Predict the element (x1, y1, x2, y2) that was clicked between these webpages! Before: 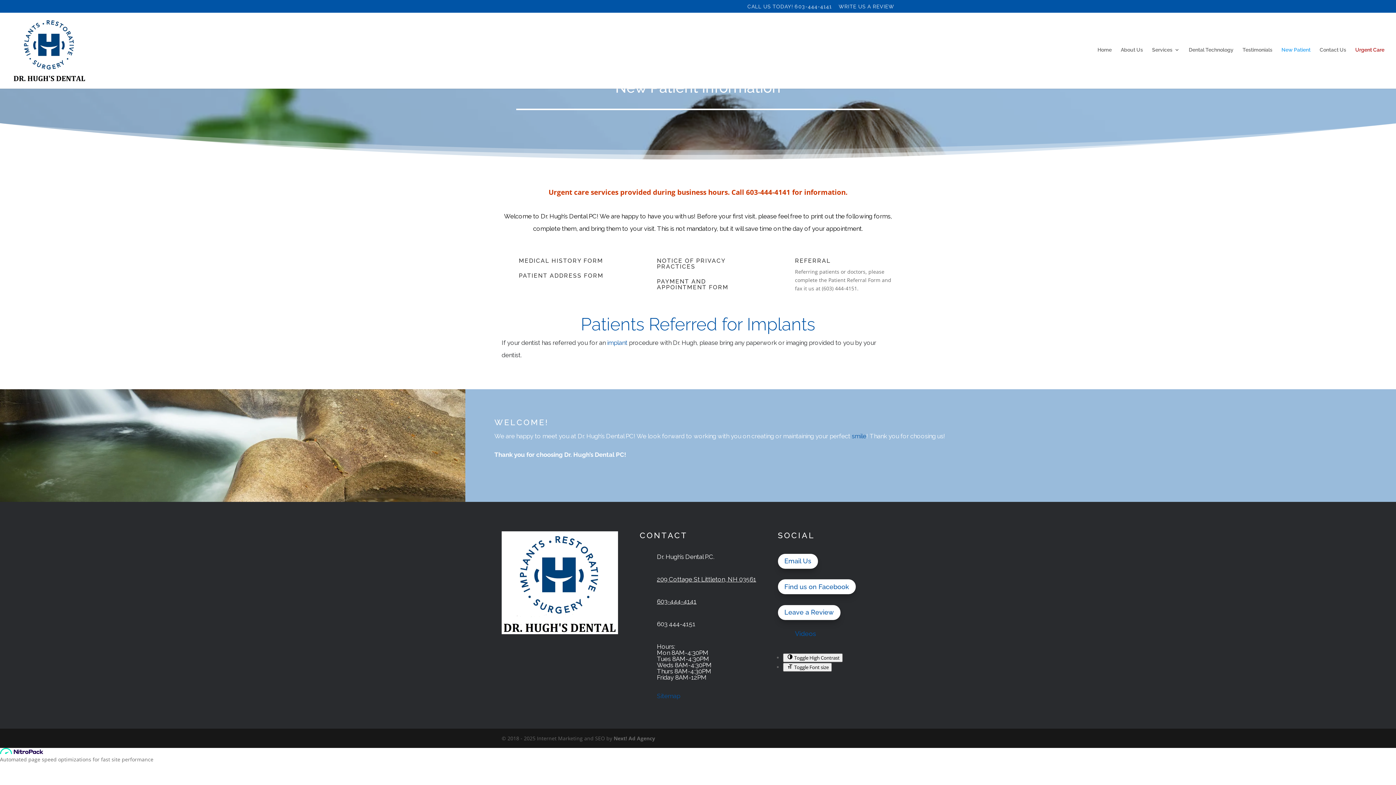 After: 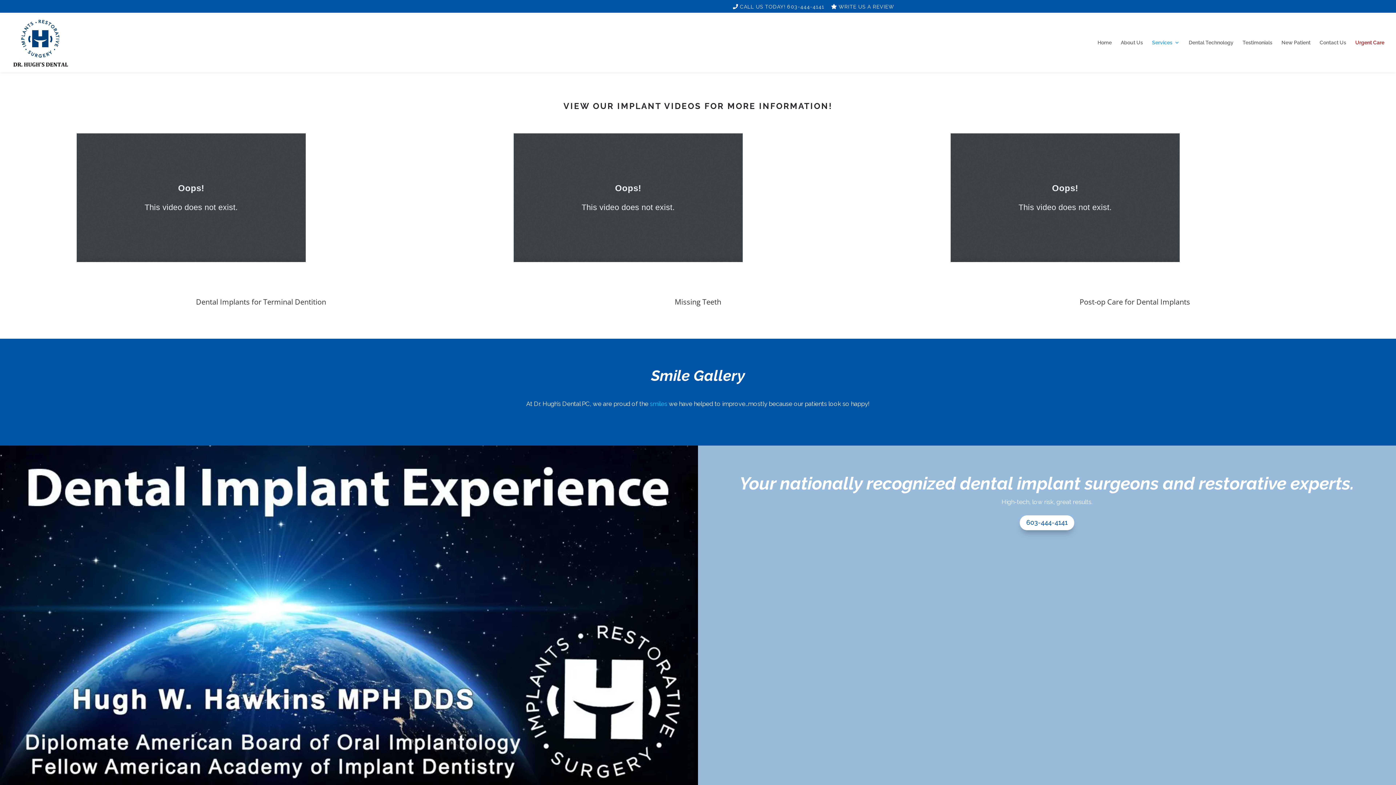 Action: label: Videos bbox: (795, 630, 816, 637)